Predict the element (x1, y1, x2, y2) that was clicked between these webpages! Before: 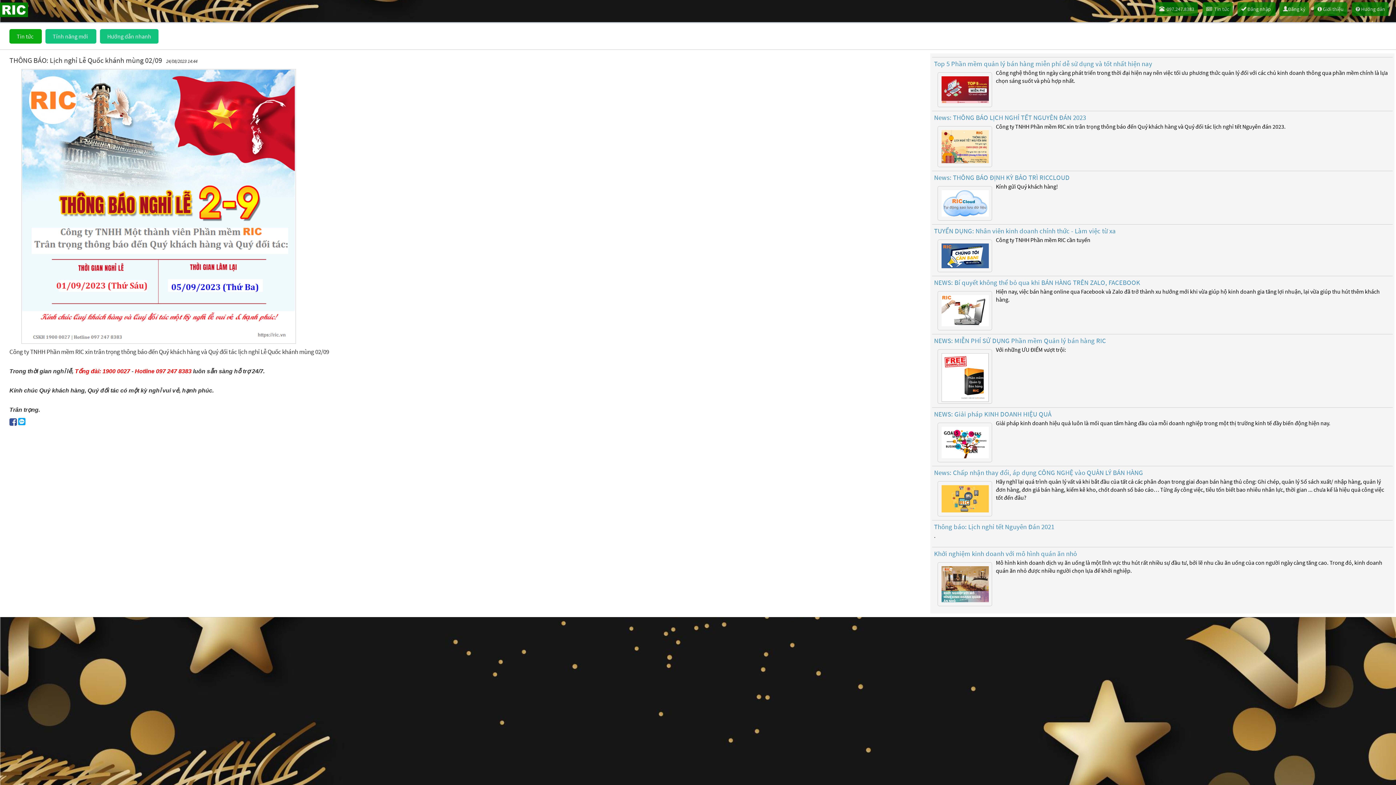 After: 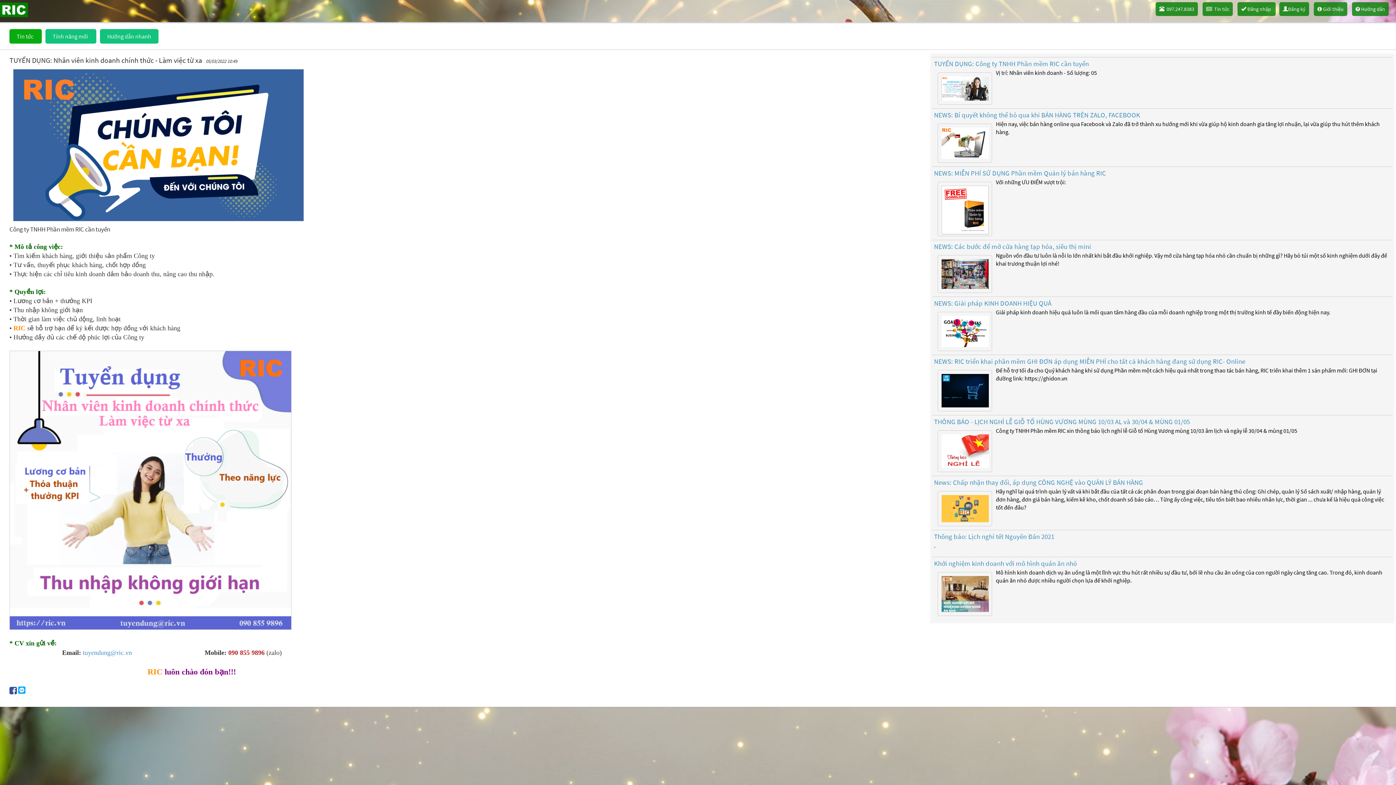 Action: label: TUYỂN DỤNG: Nhân viên kinh doanh chính thức - Làm việc từ xa
Công ty TNHH Phần mềm RIC cần tuyển bbox: (932, 197, 1393, 251)